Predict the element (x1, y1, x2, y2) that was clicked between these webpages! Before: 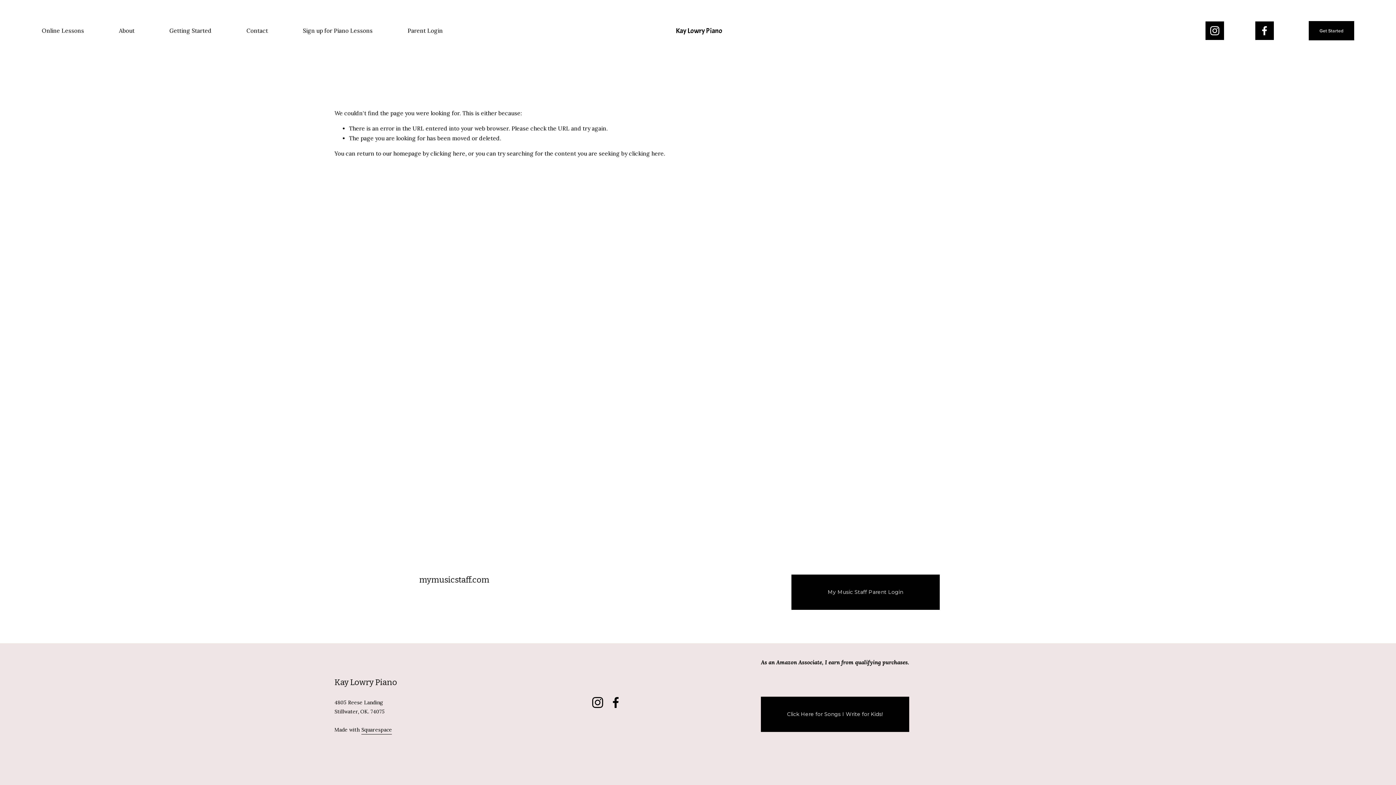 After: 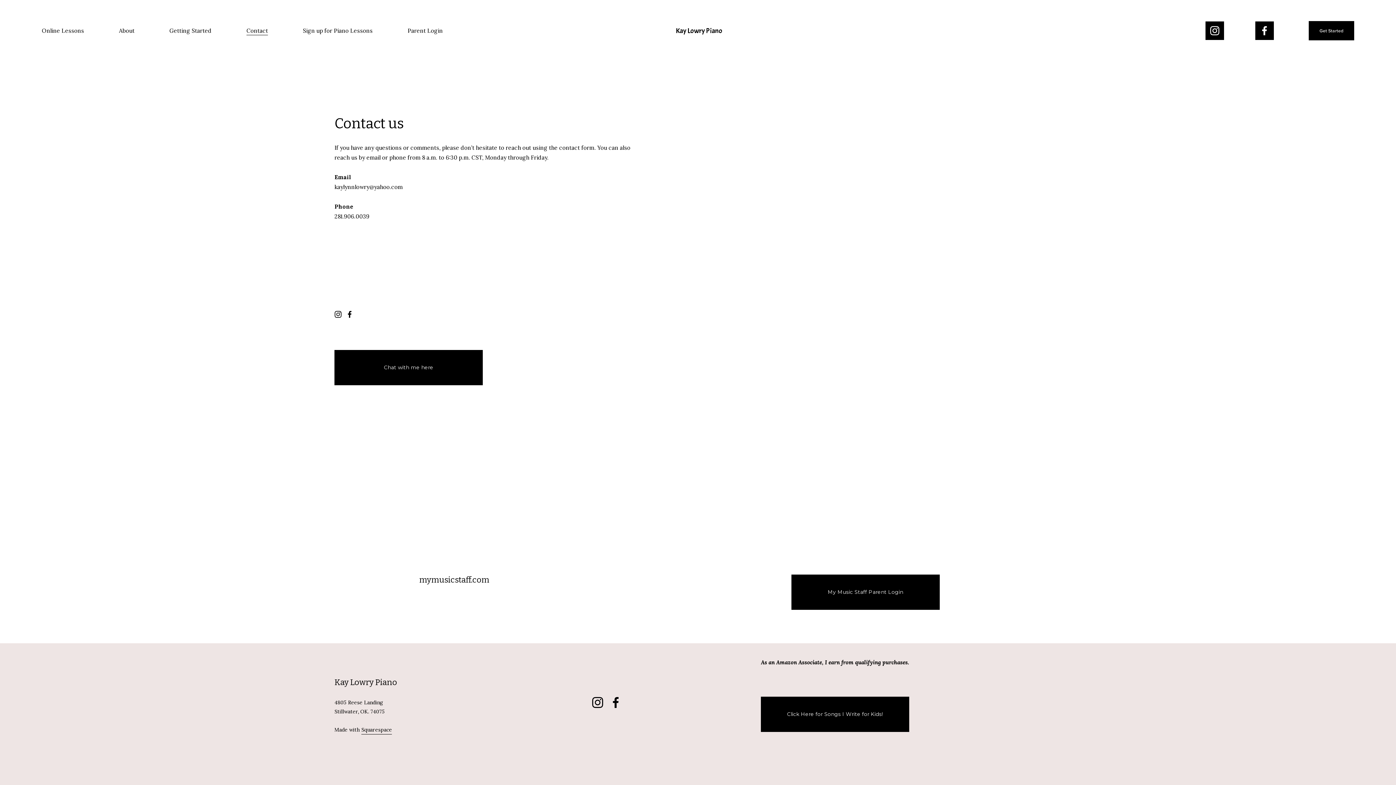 Action: label: Contact bbox: (246, 25, 268, 36)